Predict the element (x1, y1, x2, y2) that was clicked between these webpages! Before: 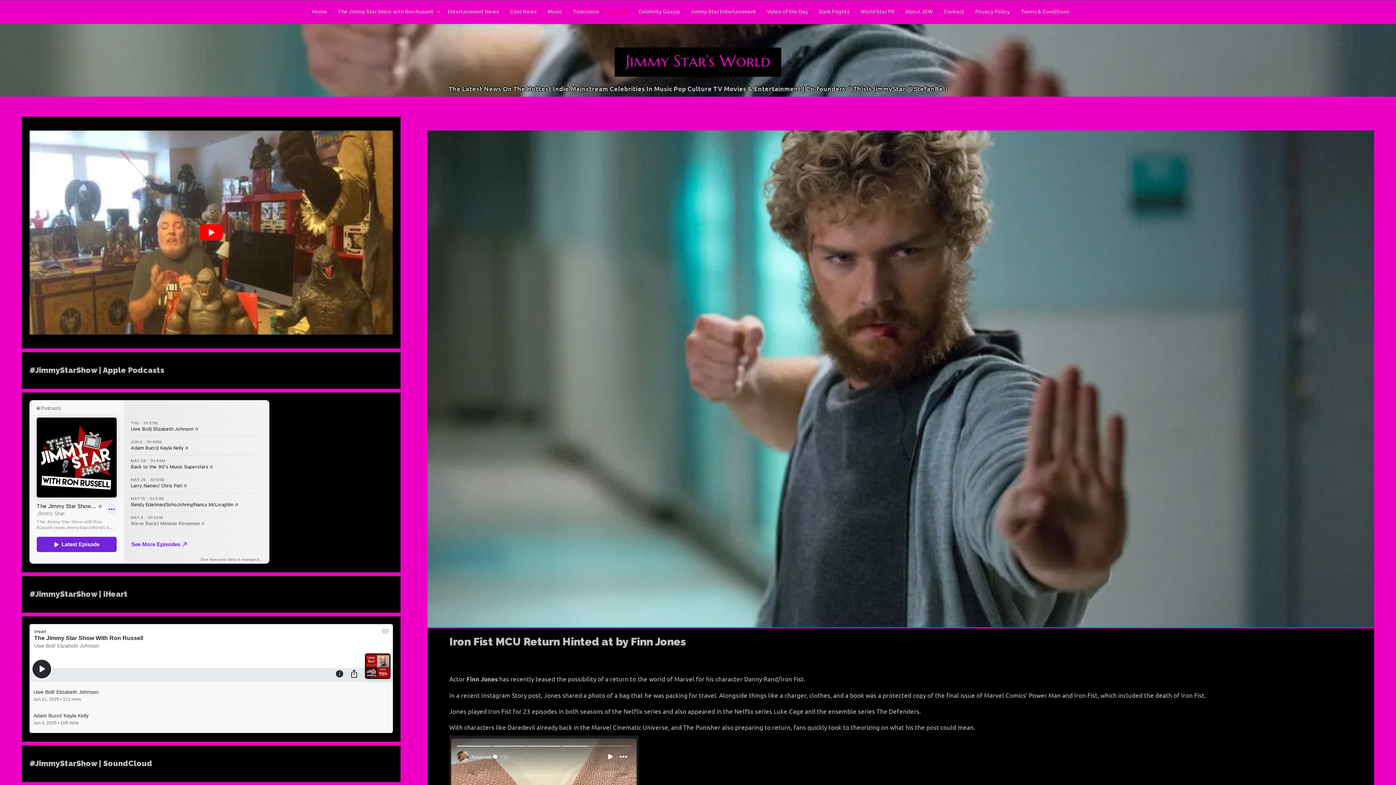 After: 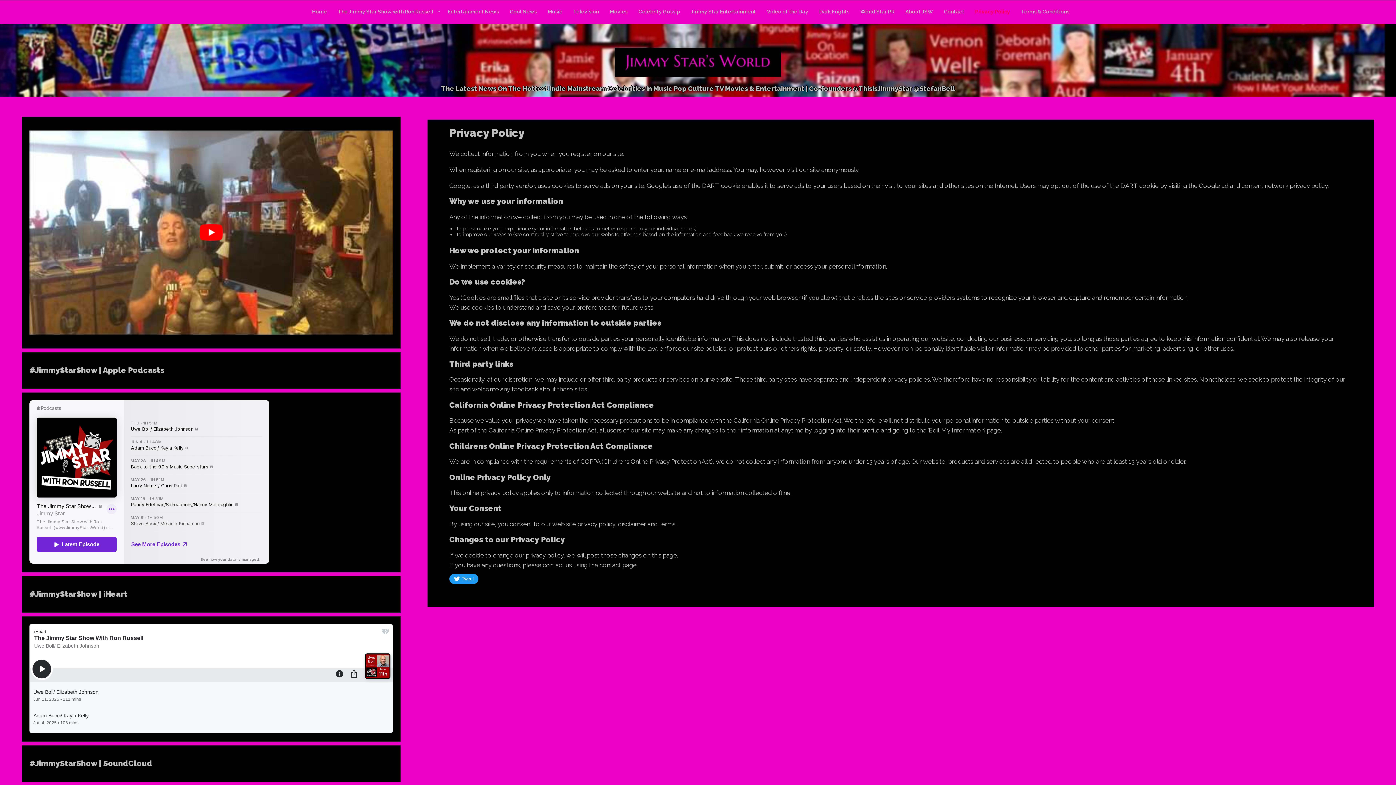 Action: label: Privacy Policy bbox: (970, 0, 1015, 24)